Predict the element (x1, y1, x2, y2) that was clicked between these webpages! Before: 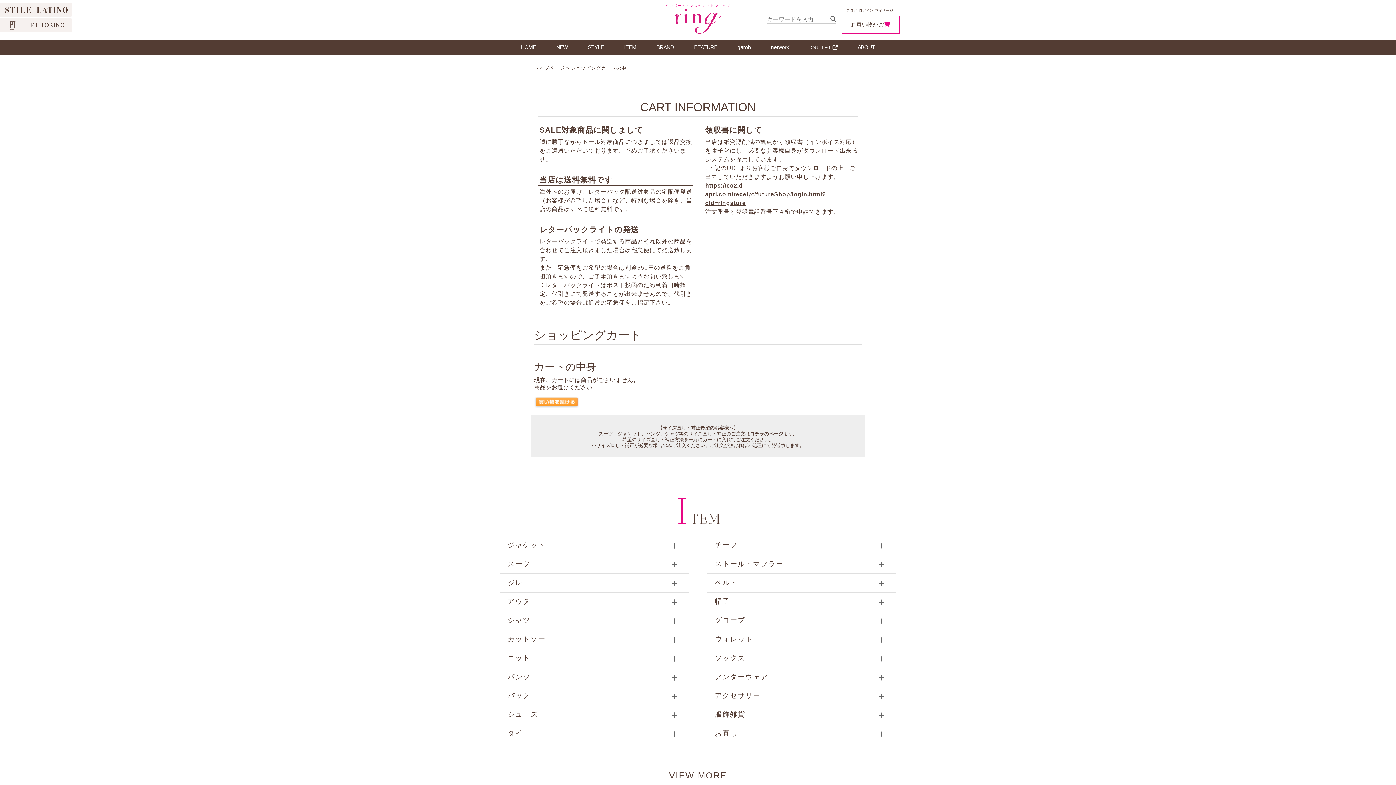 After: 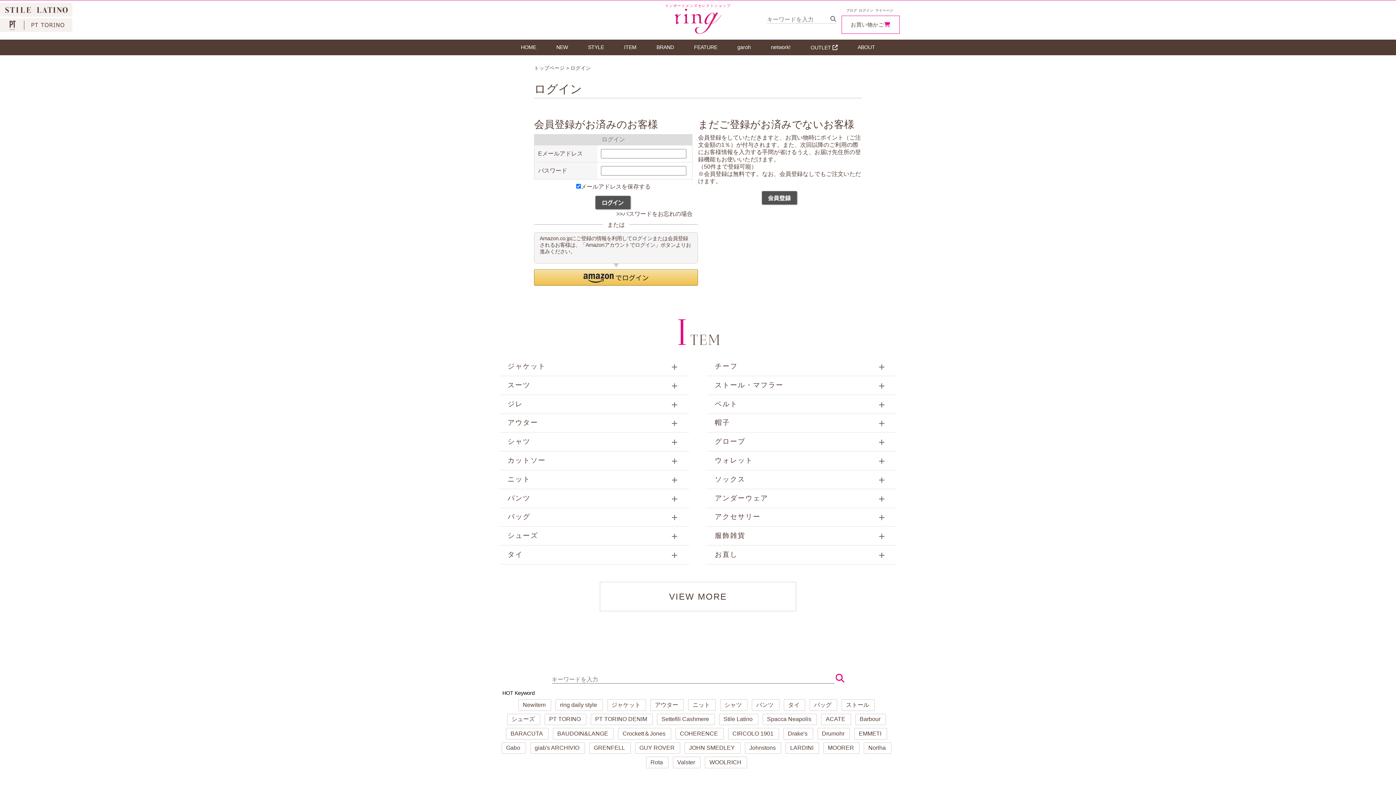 Action: bbox: (875, 8, 893, 12) label: マイページ